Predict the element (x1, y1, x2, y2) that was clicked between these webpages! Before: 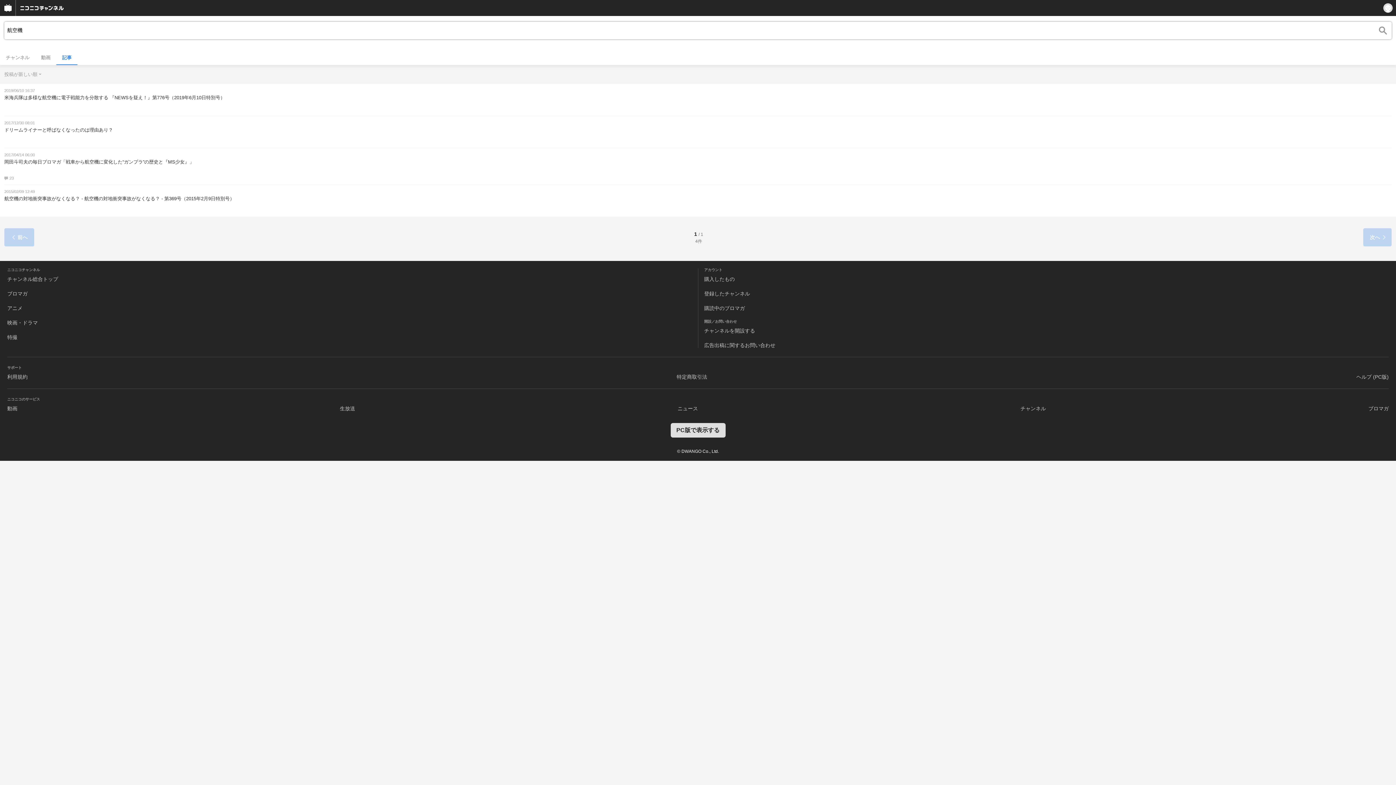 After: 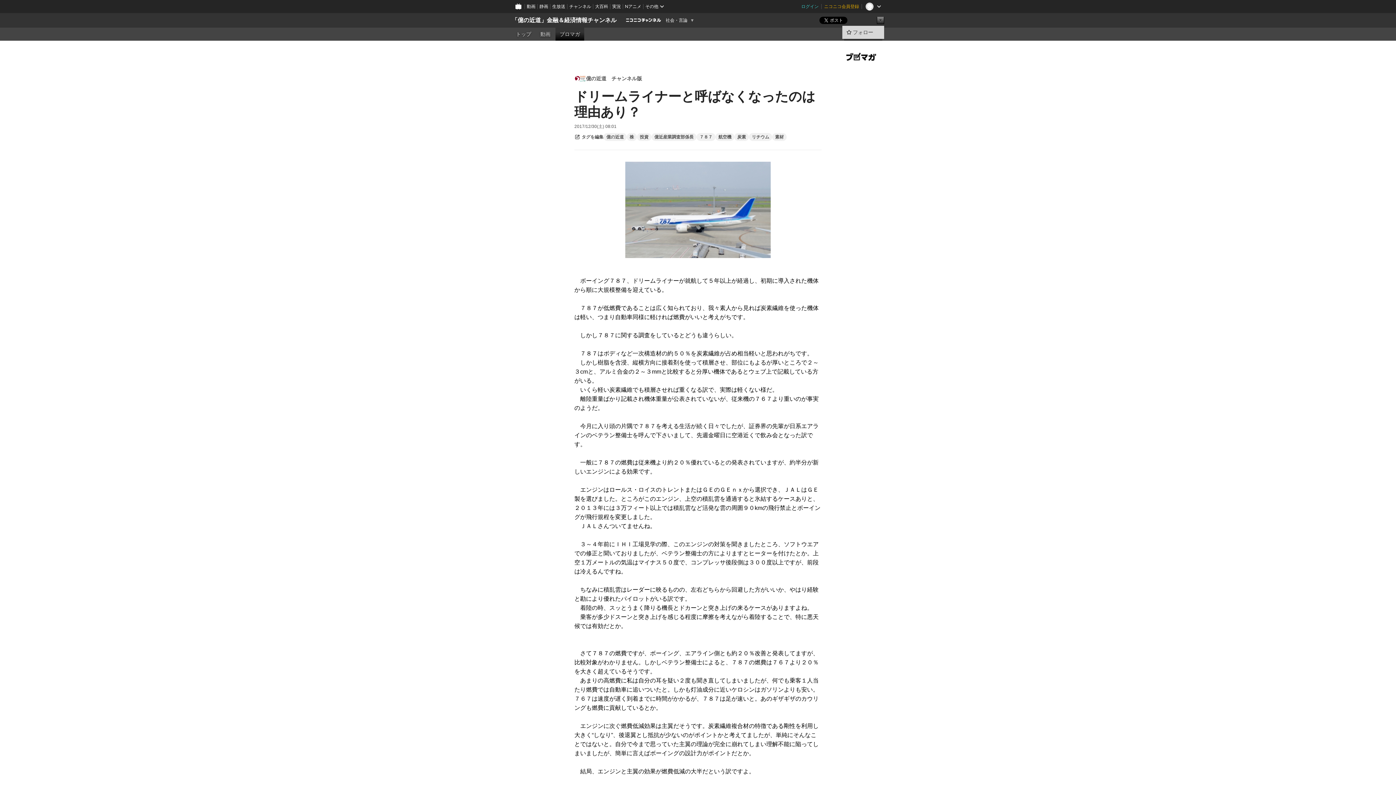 Action: label: 2017/12/30 08:01
ドリームライナーと呼ばなくなったのは理由あり？ bbox: (4, 120, 1392, 143)